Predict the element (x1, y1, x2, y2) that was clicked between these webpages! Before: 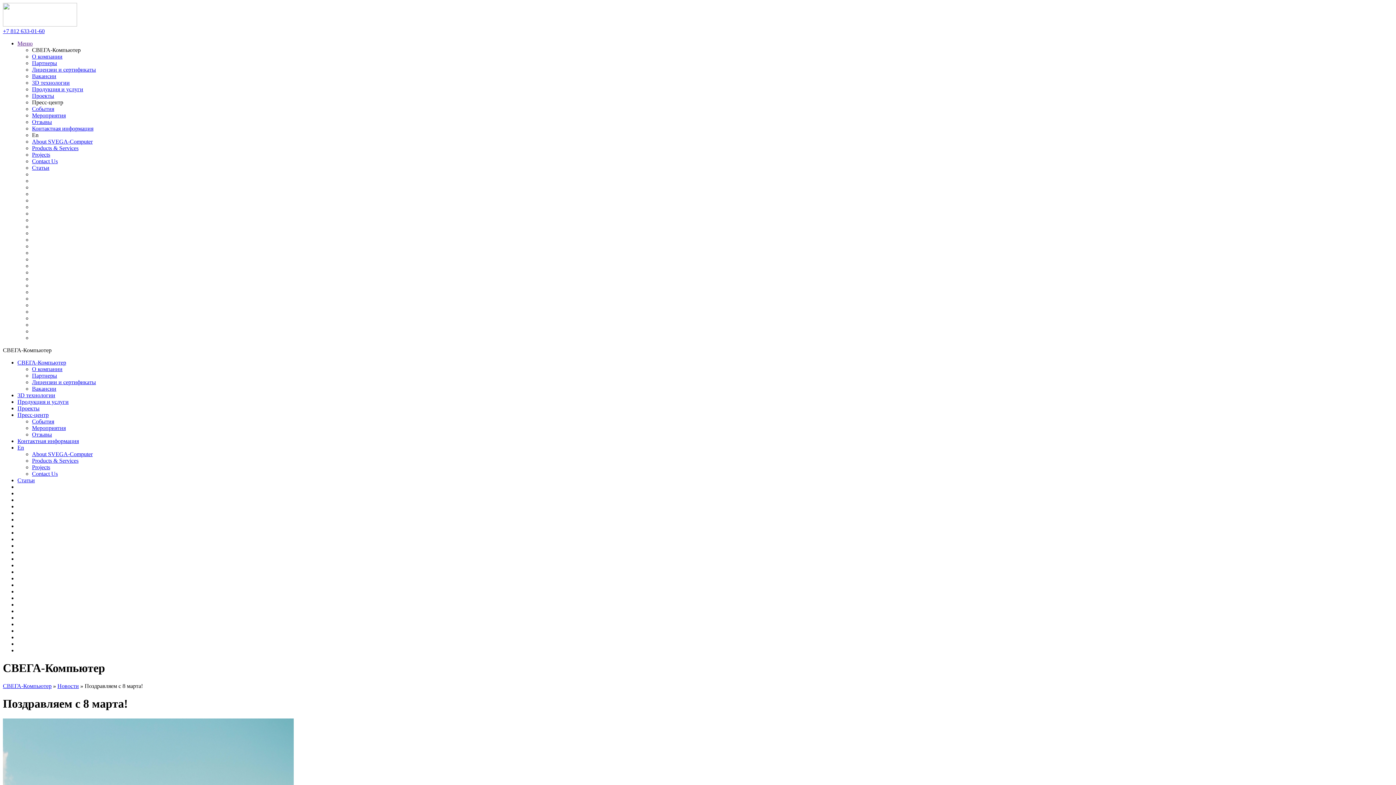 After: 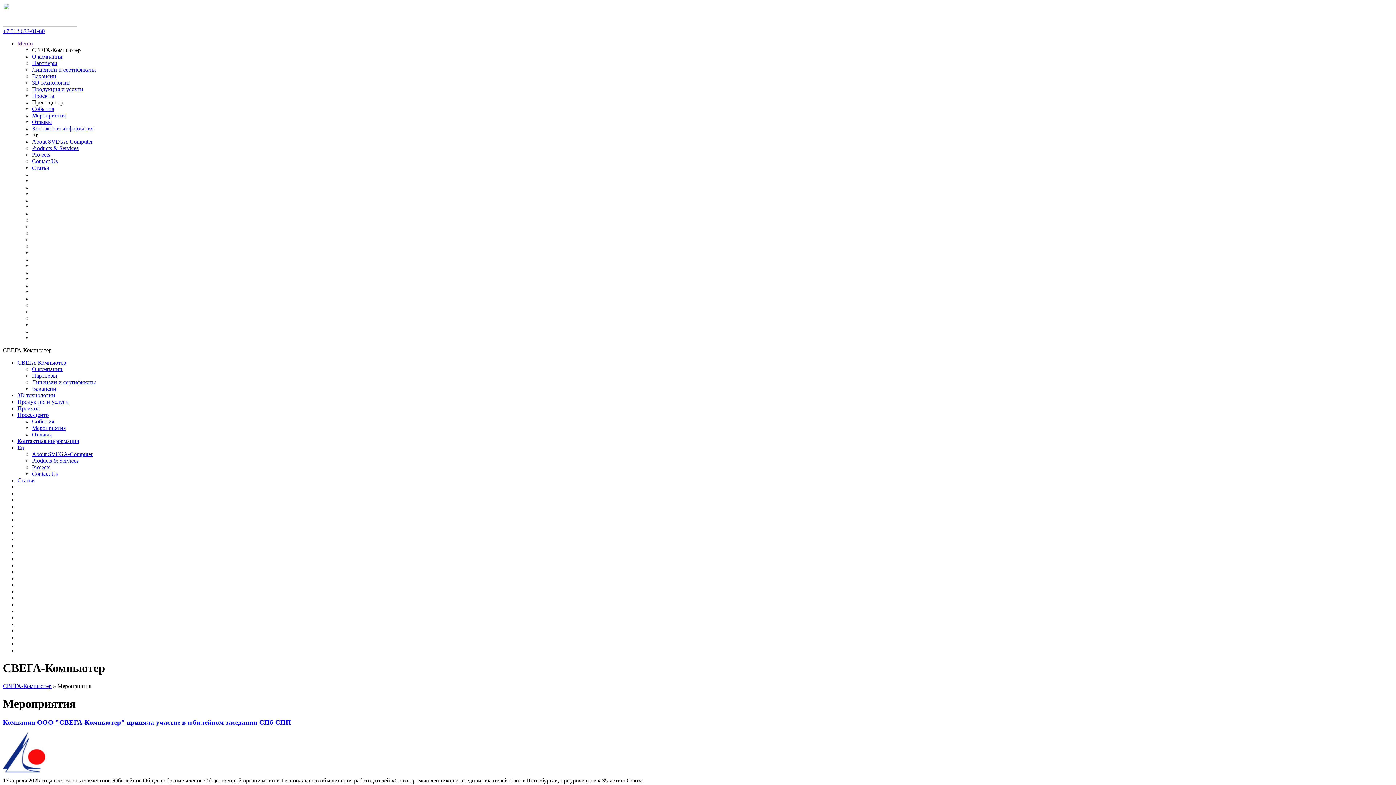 Action: label: Мероприятия bbox: (32, 112, 65, 118)